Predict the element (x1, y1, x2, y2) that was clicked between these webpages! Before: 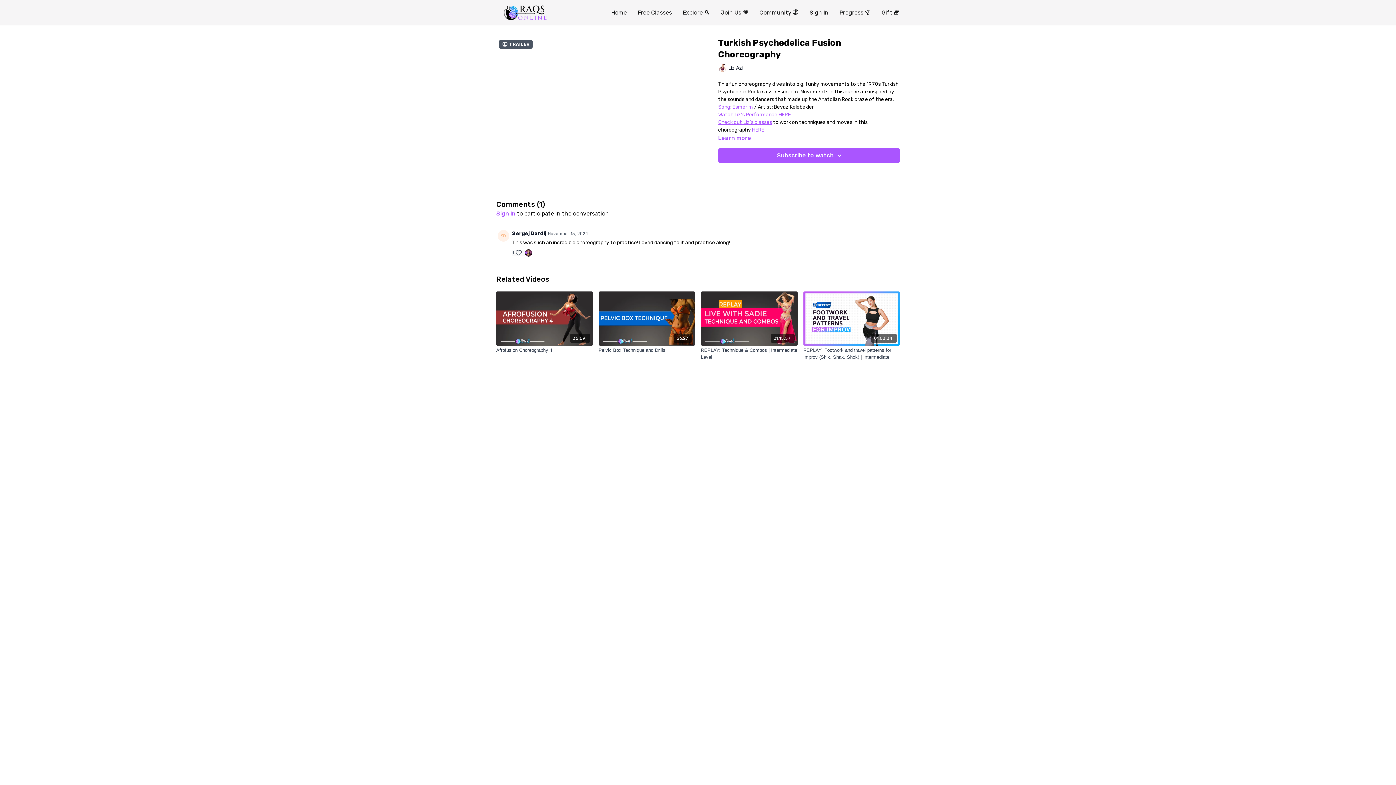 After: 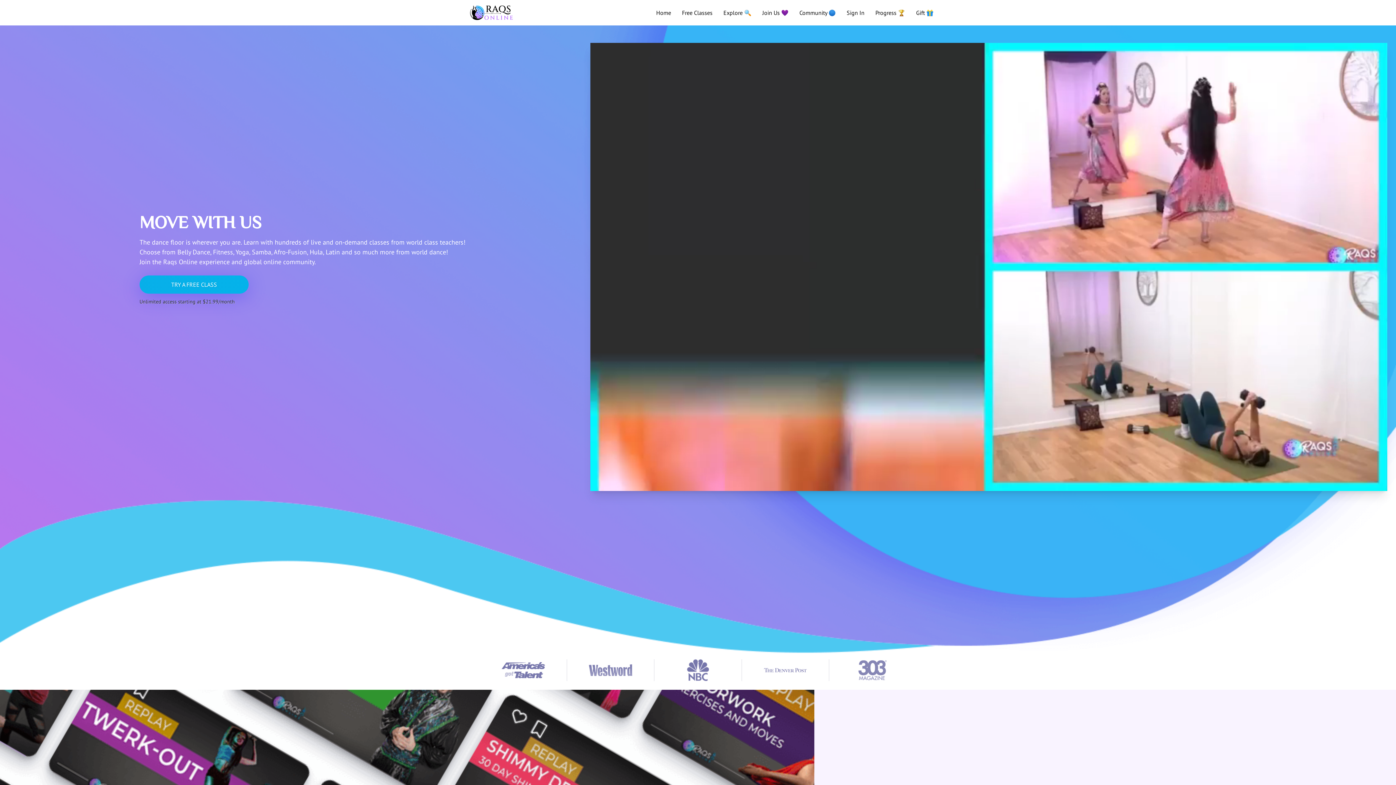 Action: bbox: (496, 5, 554, 20)